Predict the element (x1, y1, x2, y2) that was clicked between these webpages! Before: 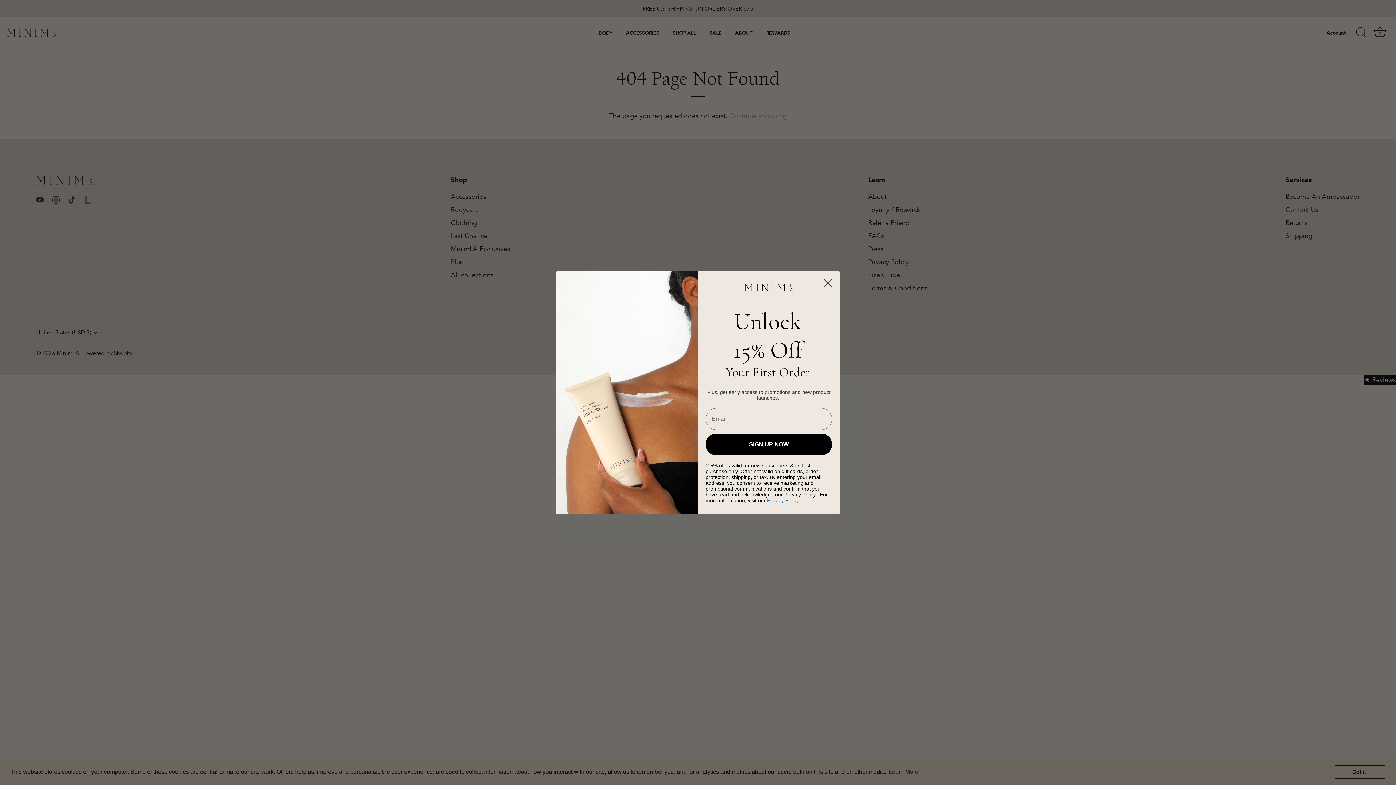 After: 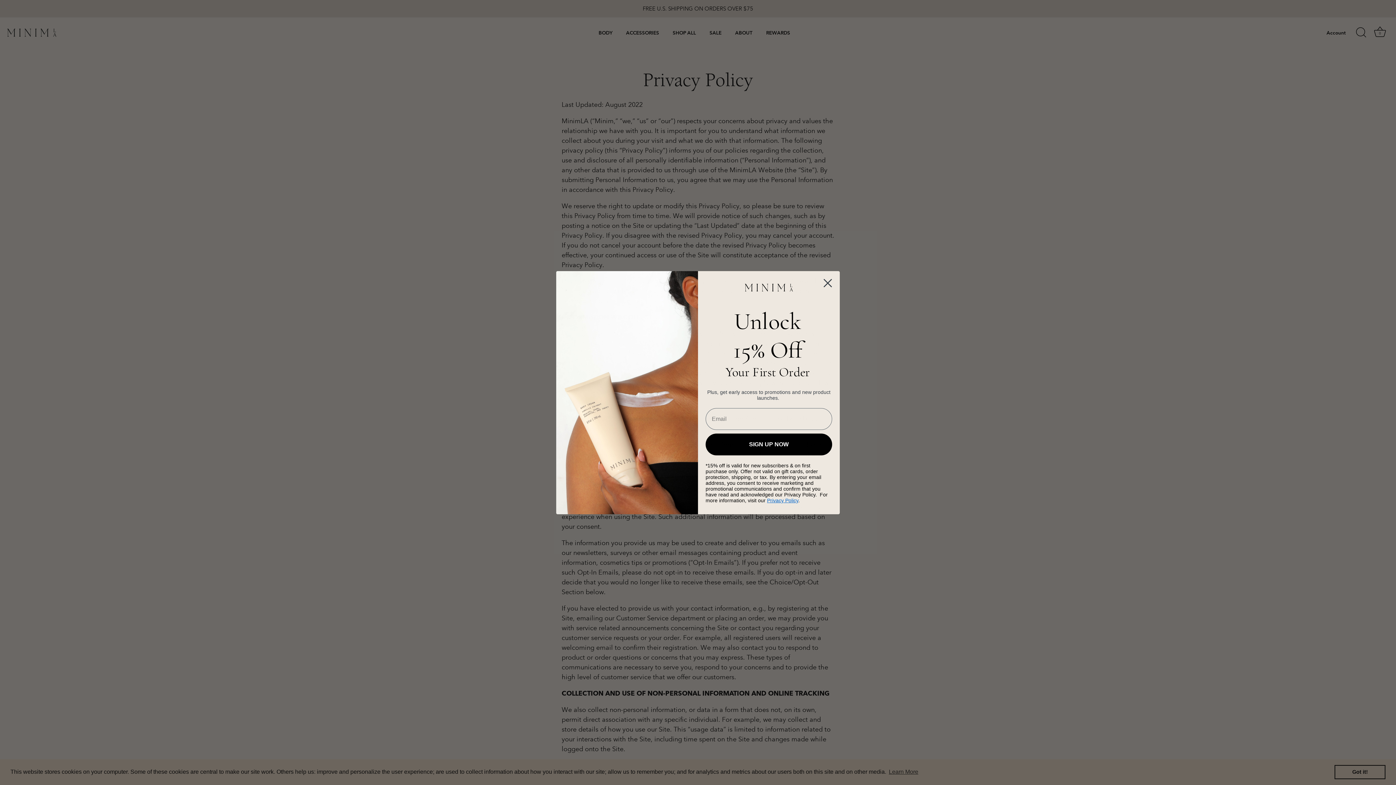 Action: bbox: (767, 521, 798, 527) label: Privacy Policy